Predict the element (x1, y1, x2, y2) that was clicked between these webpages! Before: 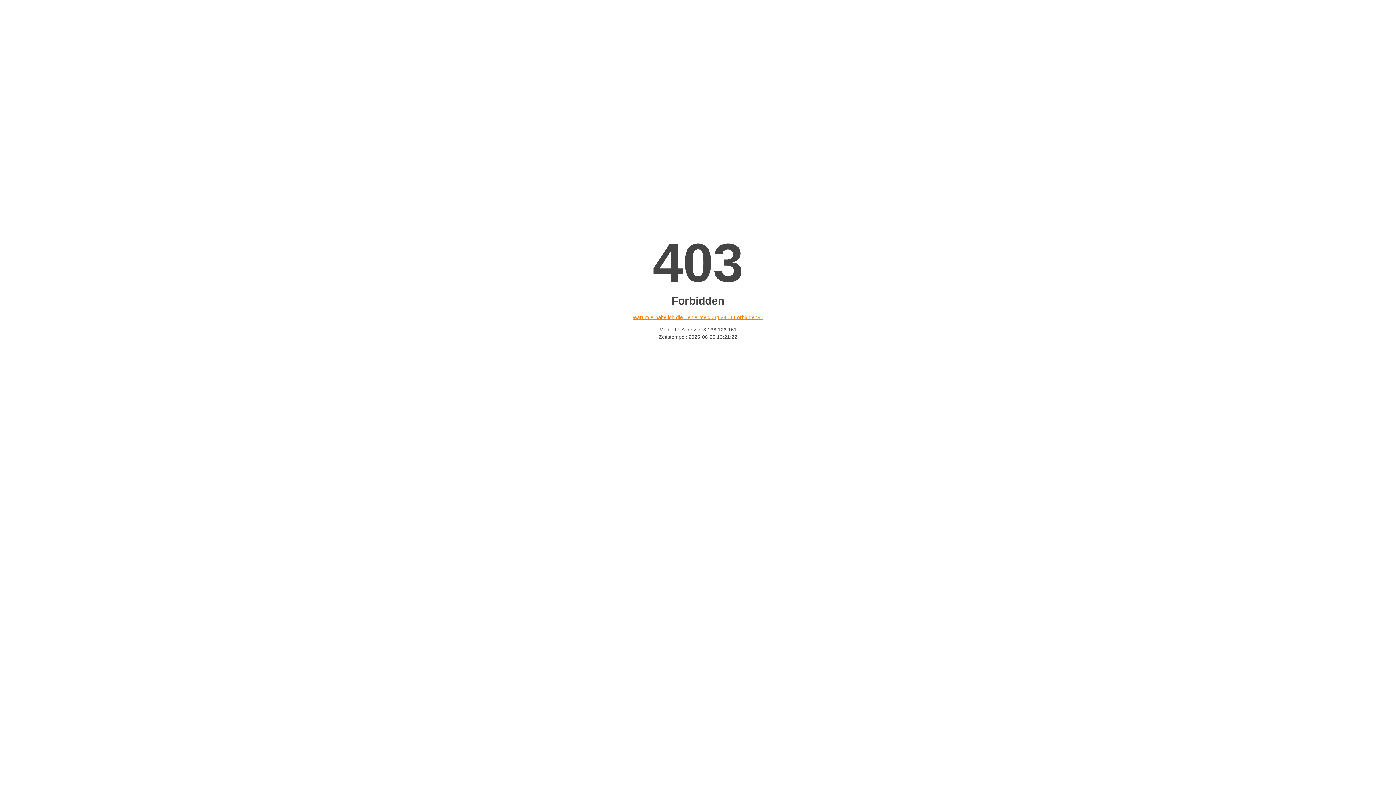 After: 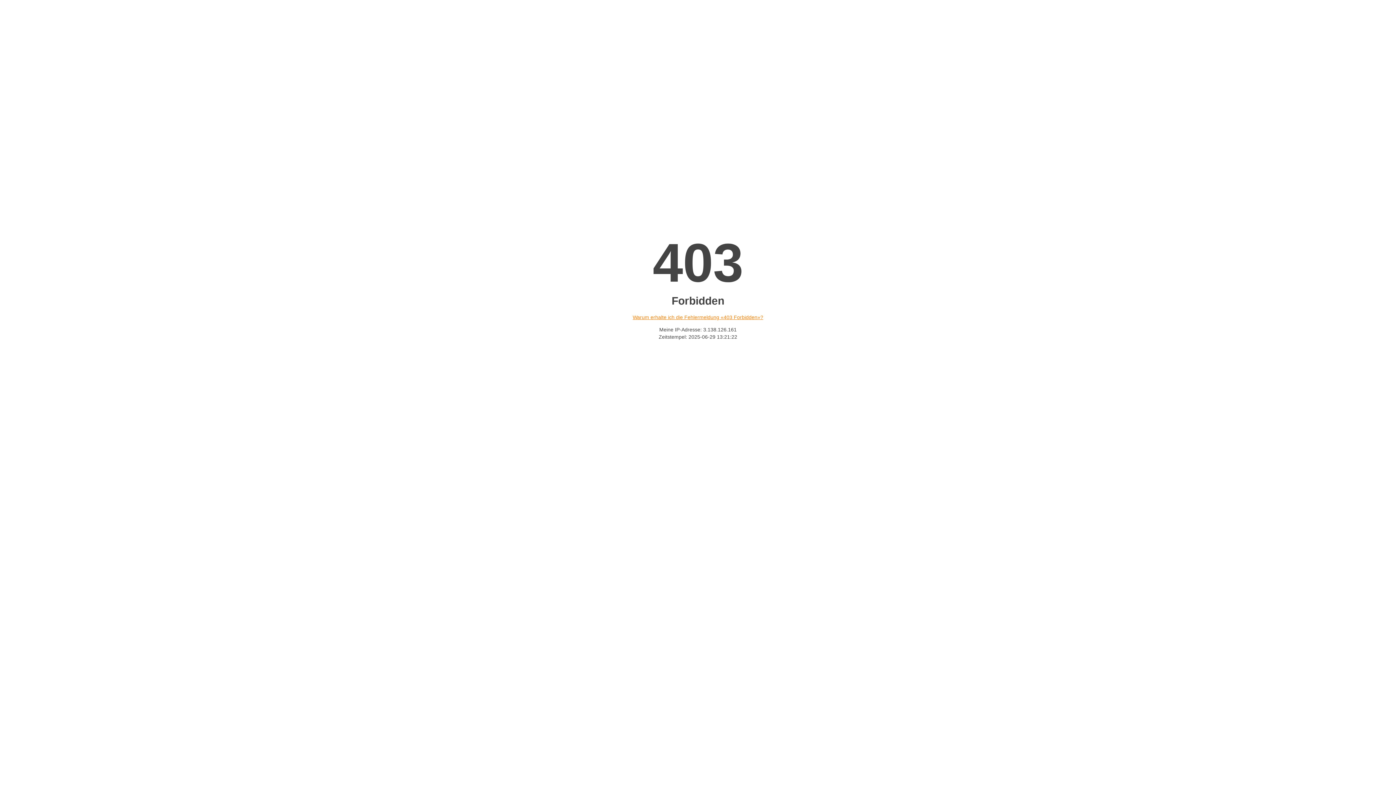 Action: bbox: (632, 314, 763, 320) label: Warum erhalte ich die Fehlermeldung «403 Forbidden»?